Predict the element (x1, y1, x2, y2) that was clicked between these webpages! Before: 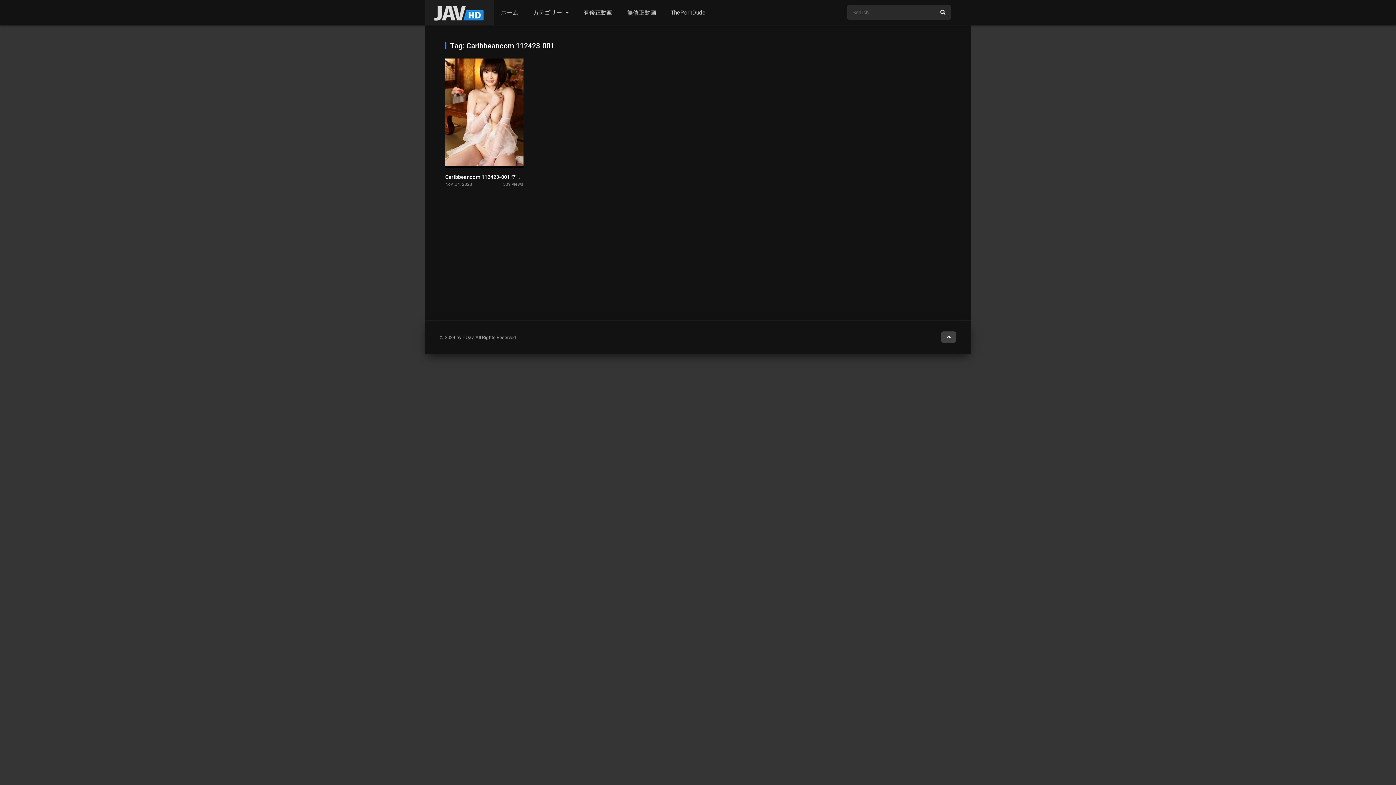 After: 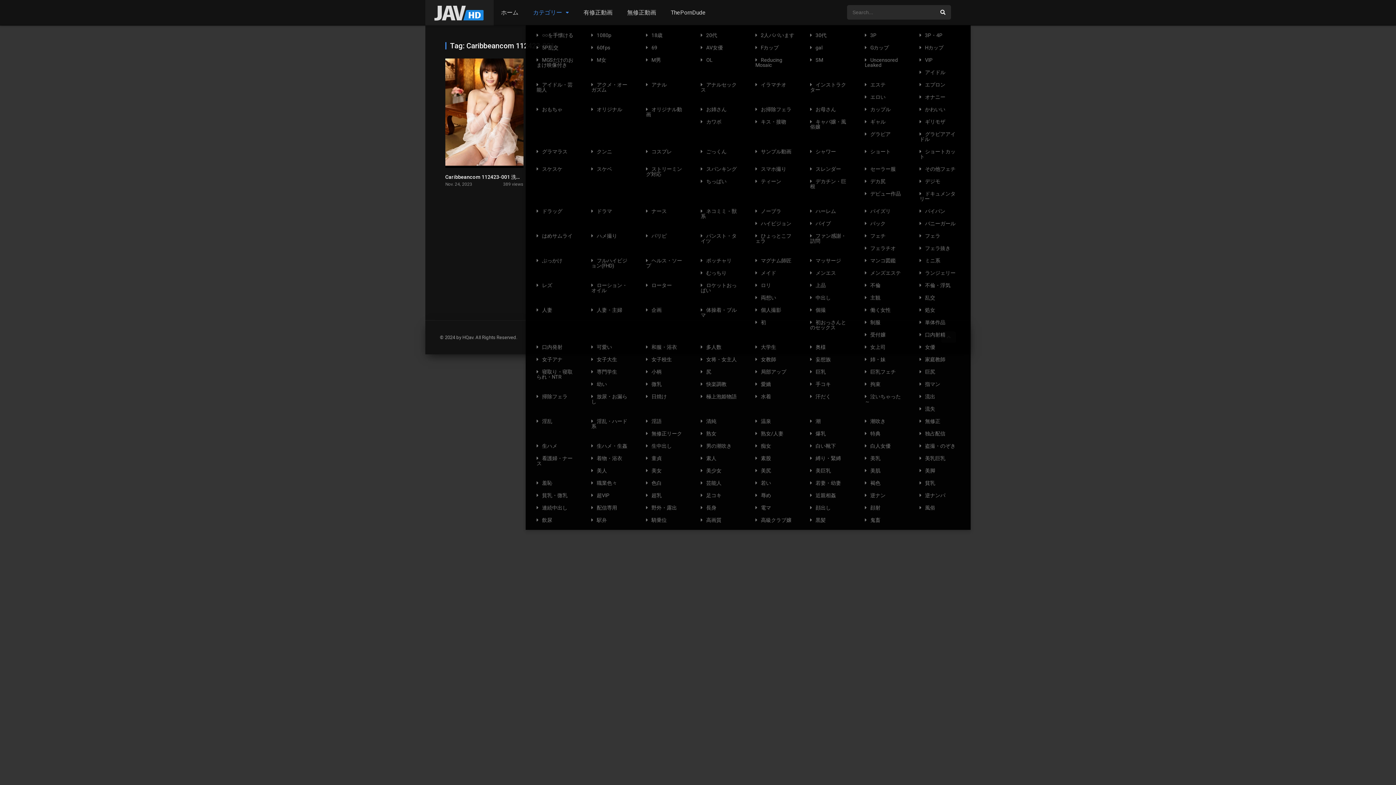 Action: label: カテゴリー bbox: (525, 0, 576, 25)